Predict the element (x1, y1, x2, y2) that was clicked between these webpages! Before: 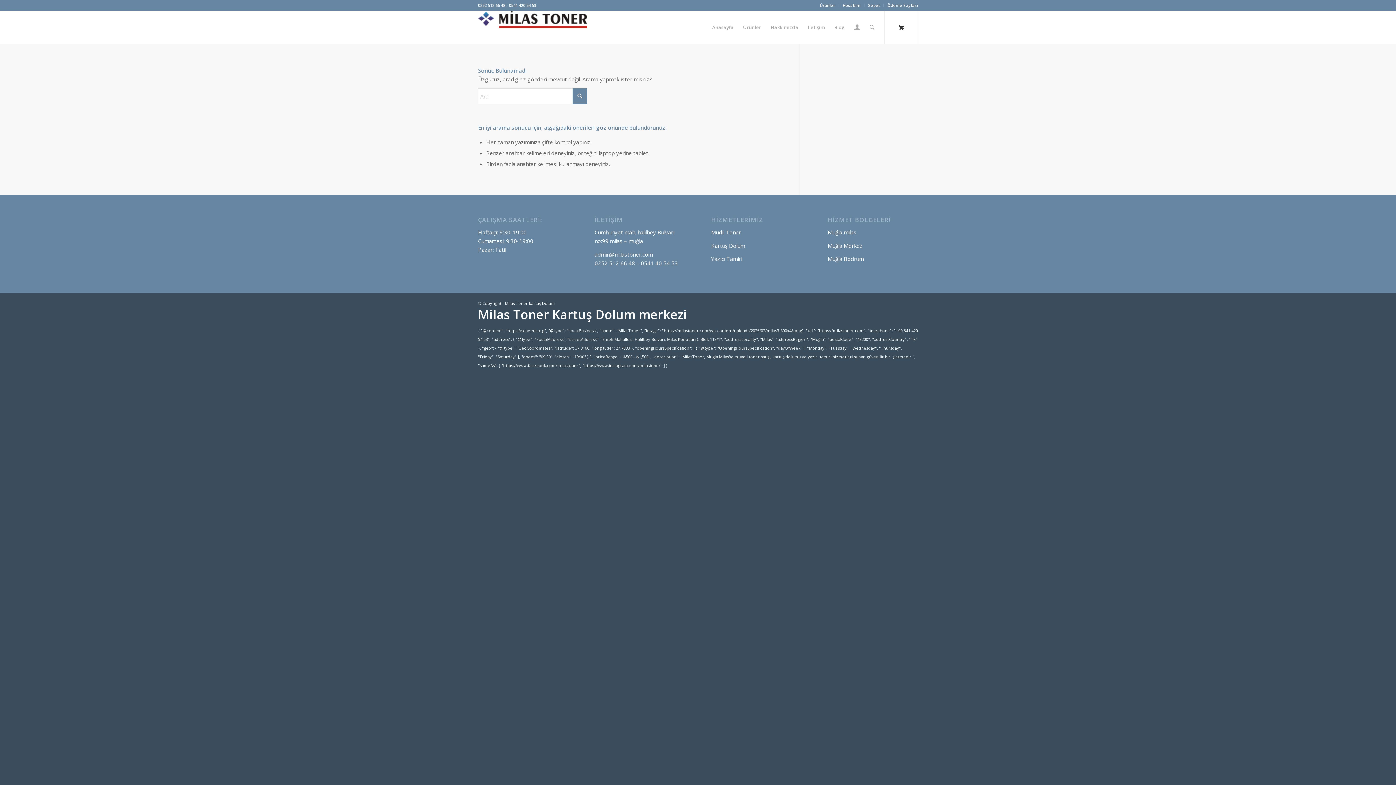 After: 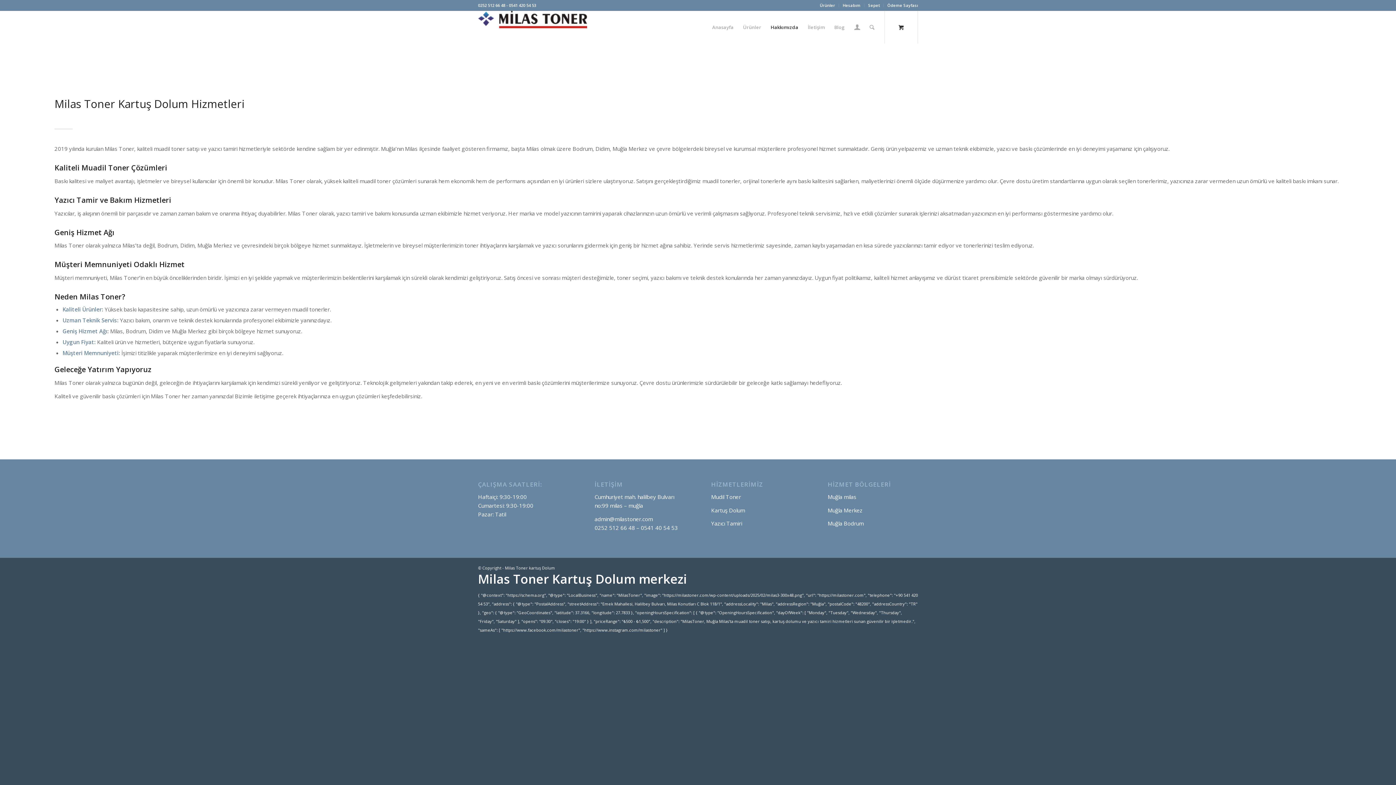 Action: label: Hakkımızda bbox: (766, 10, 803, 43)